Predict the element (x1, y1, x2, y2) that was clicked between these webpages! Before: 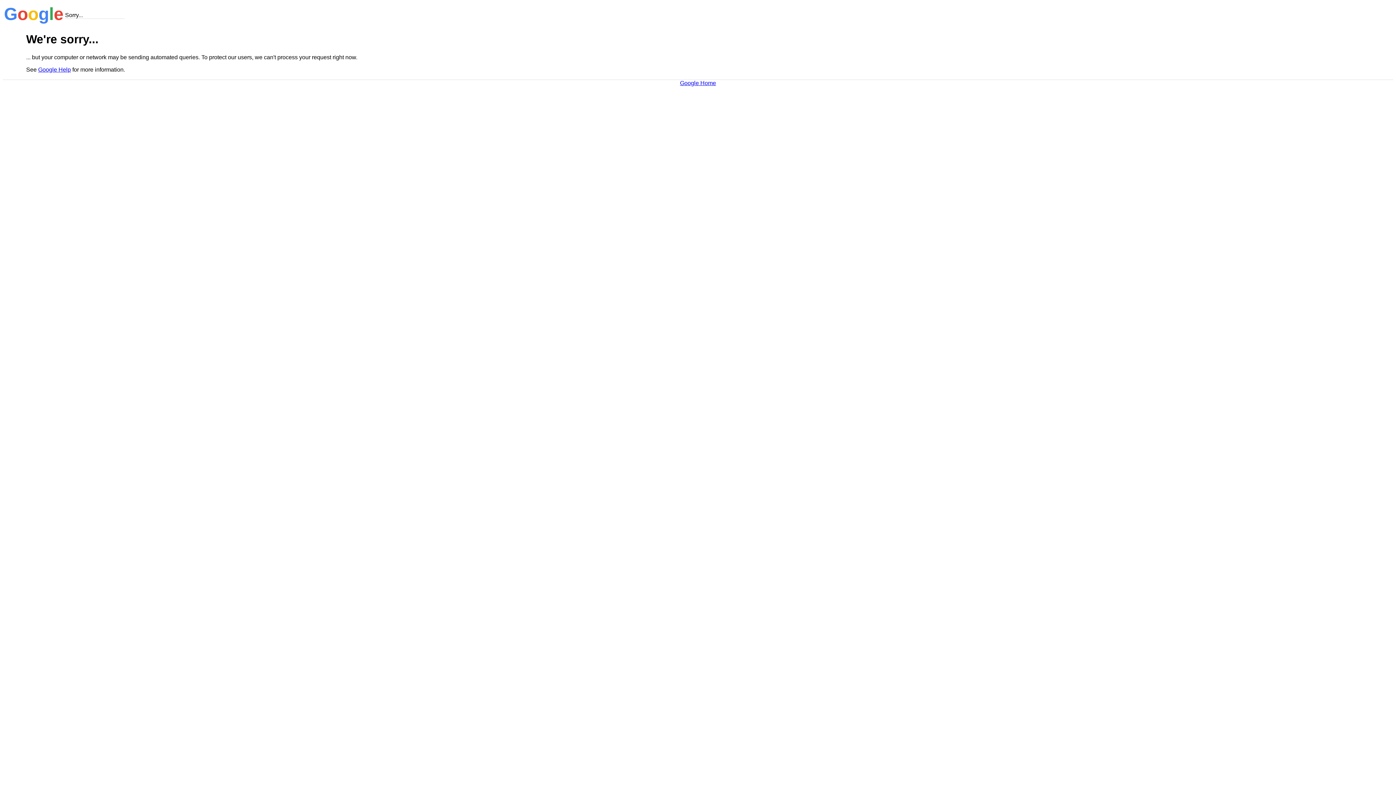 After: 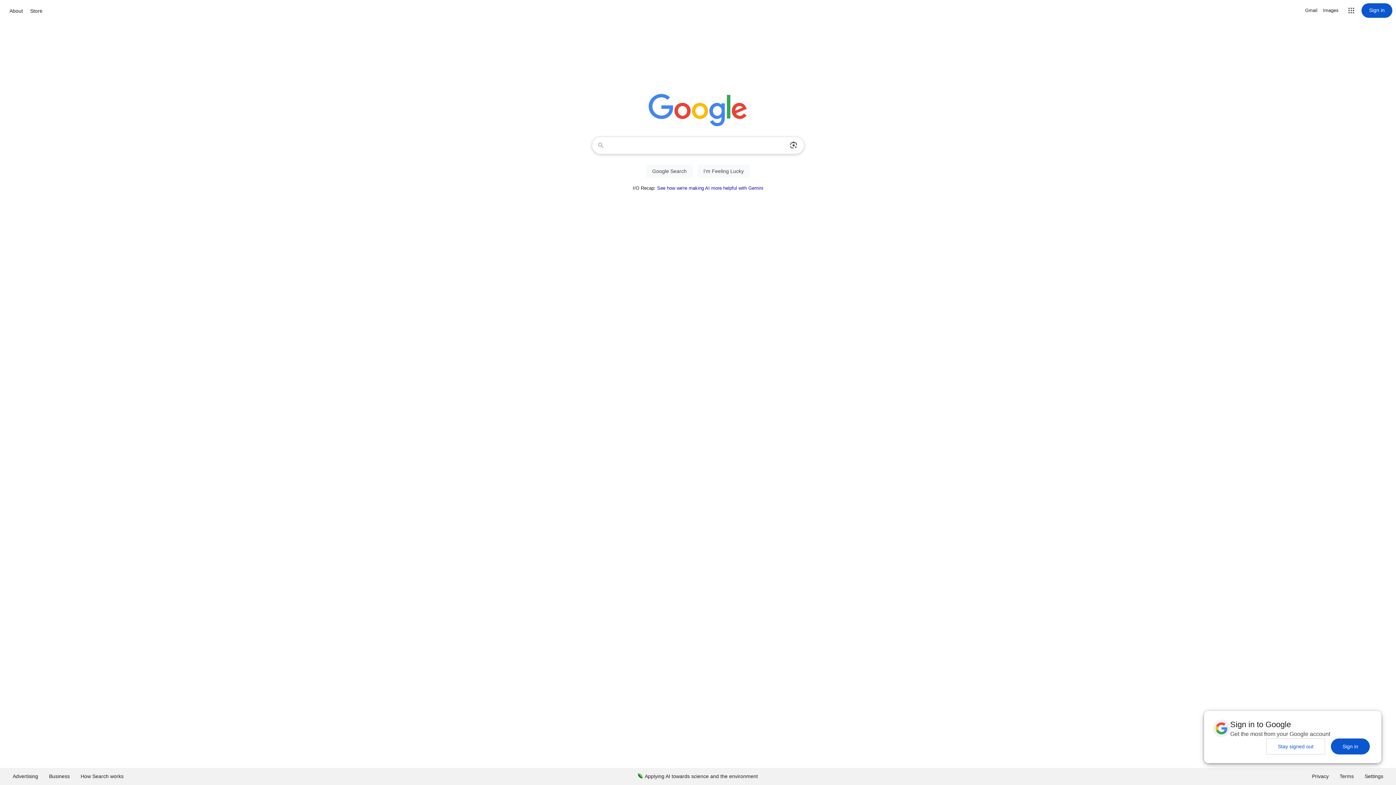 Action: label: Google Home bbox: (680, 79, 716, 86)